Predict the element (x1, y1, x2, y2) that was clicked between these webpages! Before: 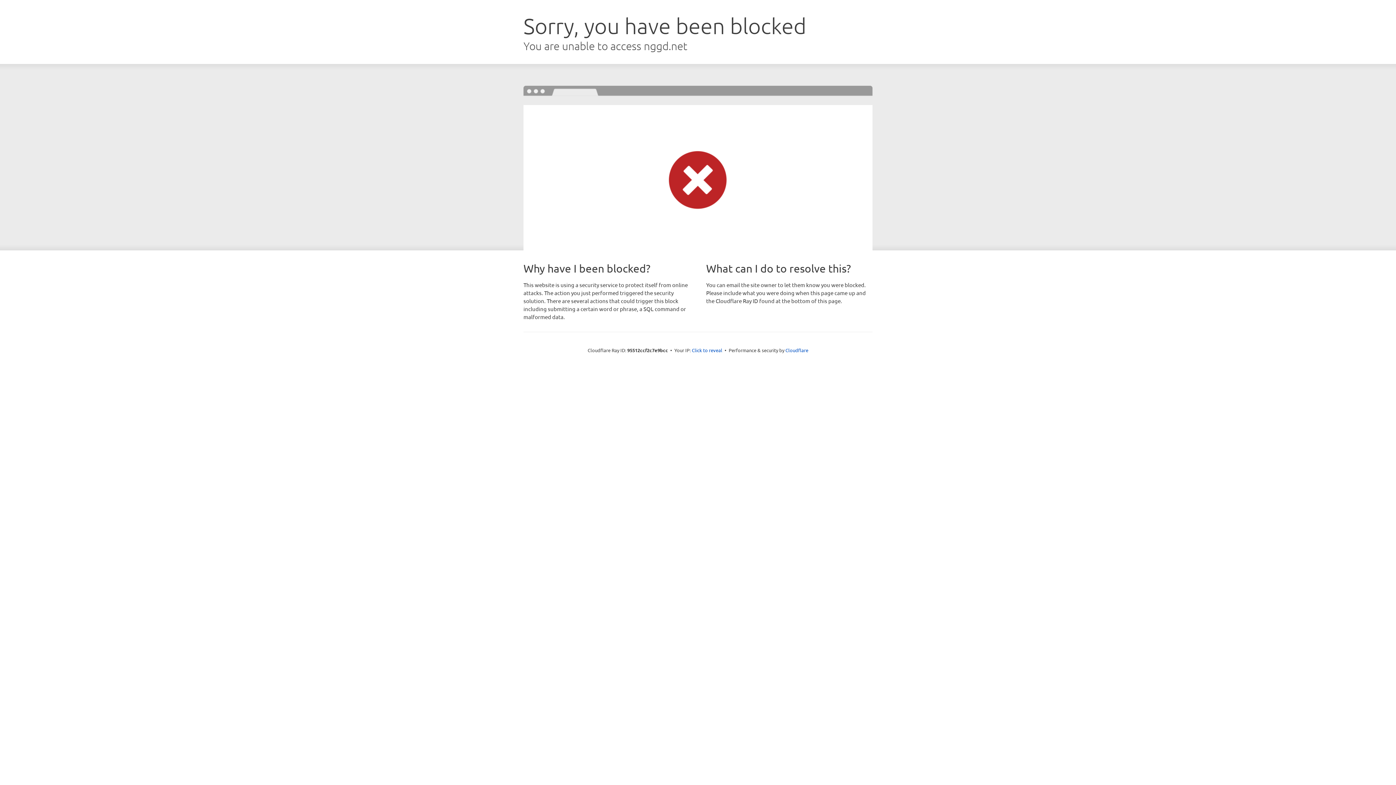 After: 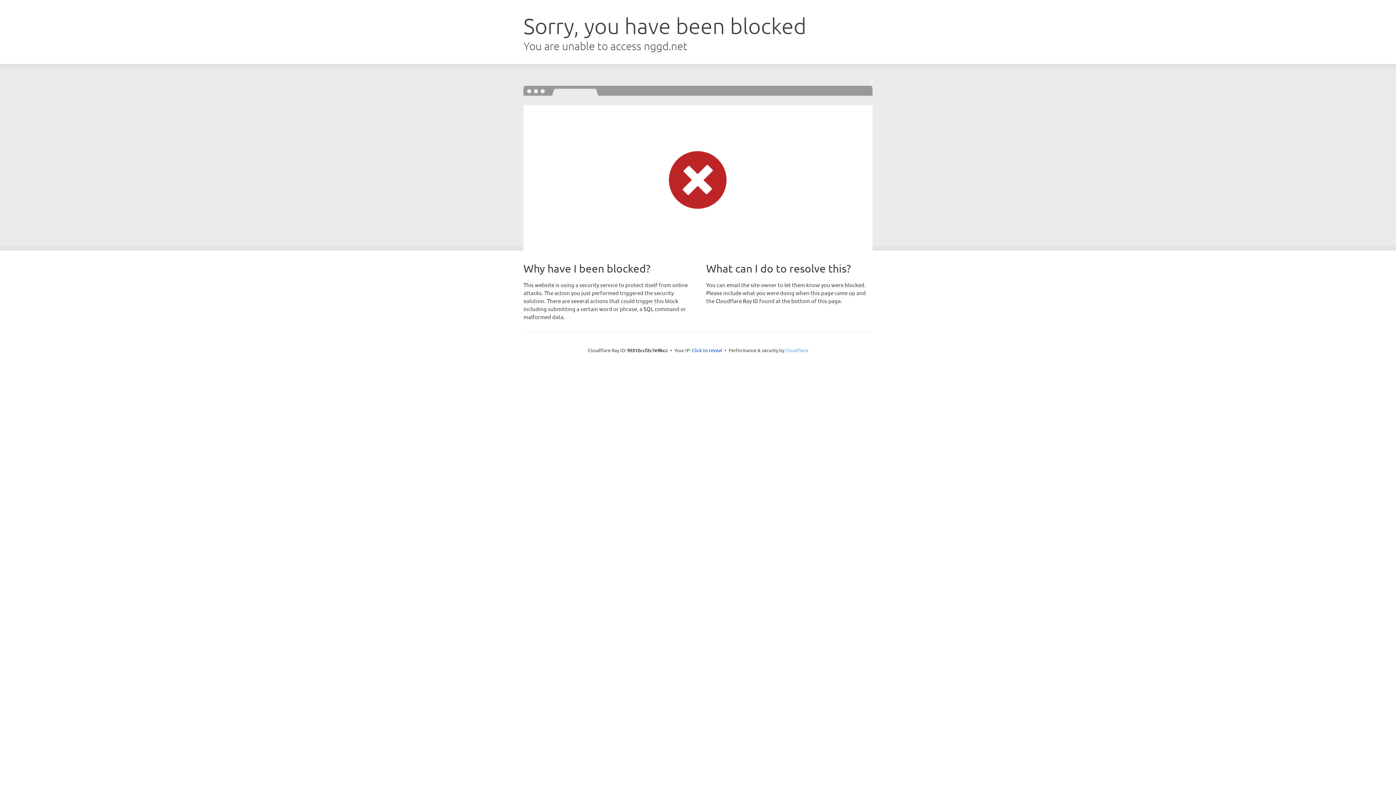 Action: bbox: (785, 347, 808, 353) label: Cloudflare